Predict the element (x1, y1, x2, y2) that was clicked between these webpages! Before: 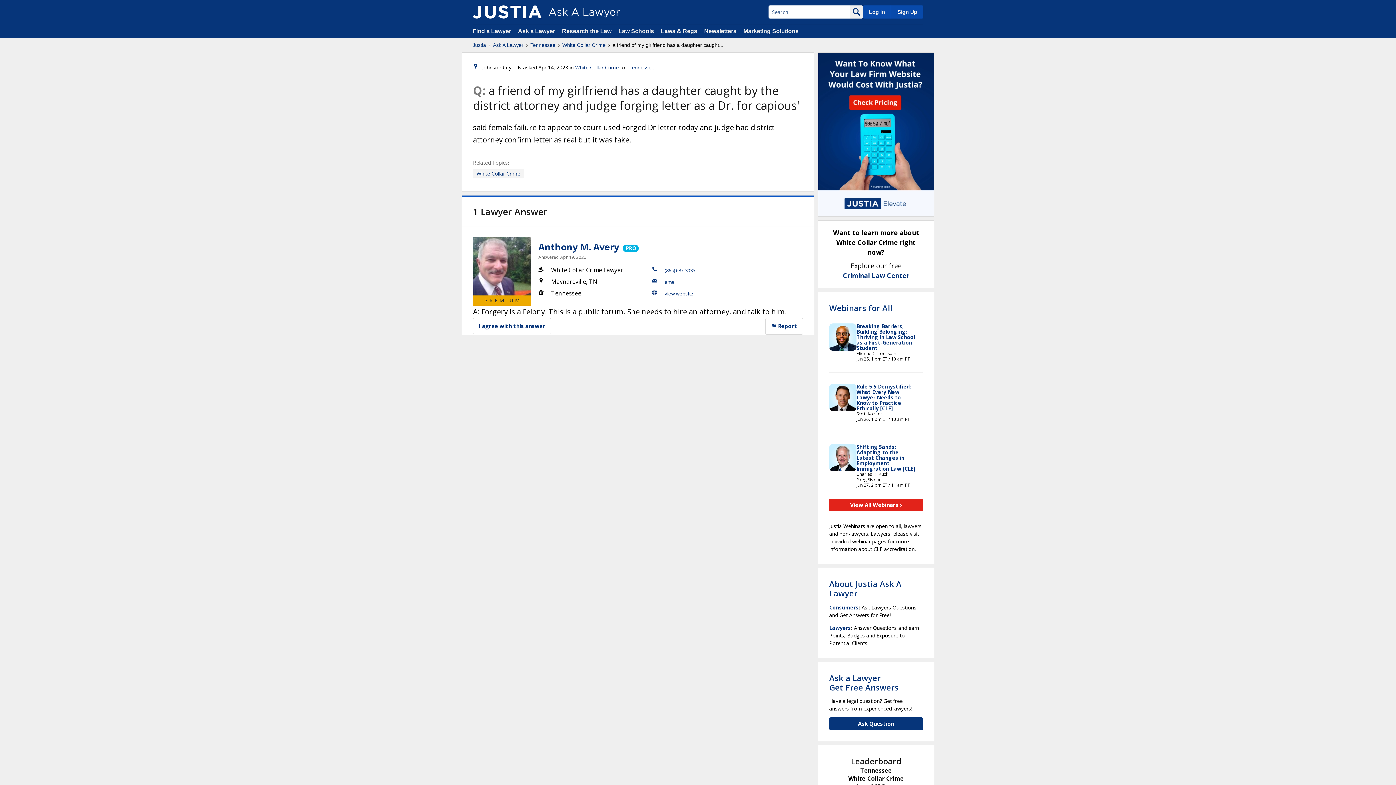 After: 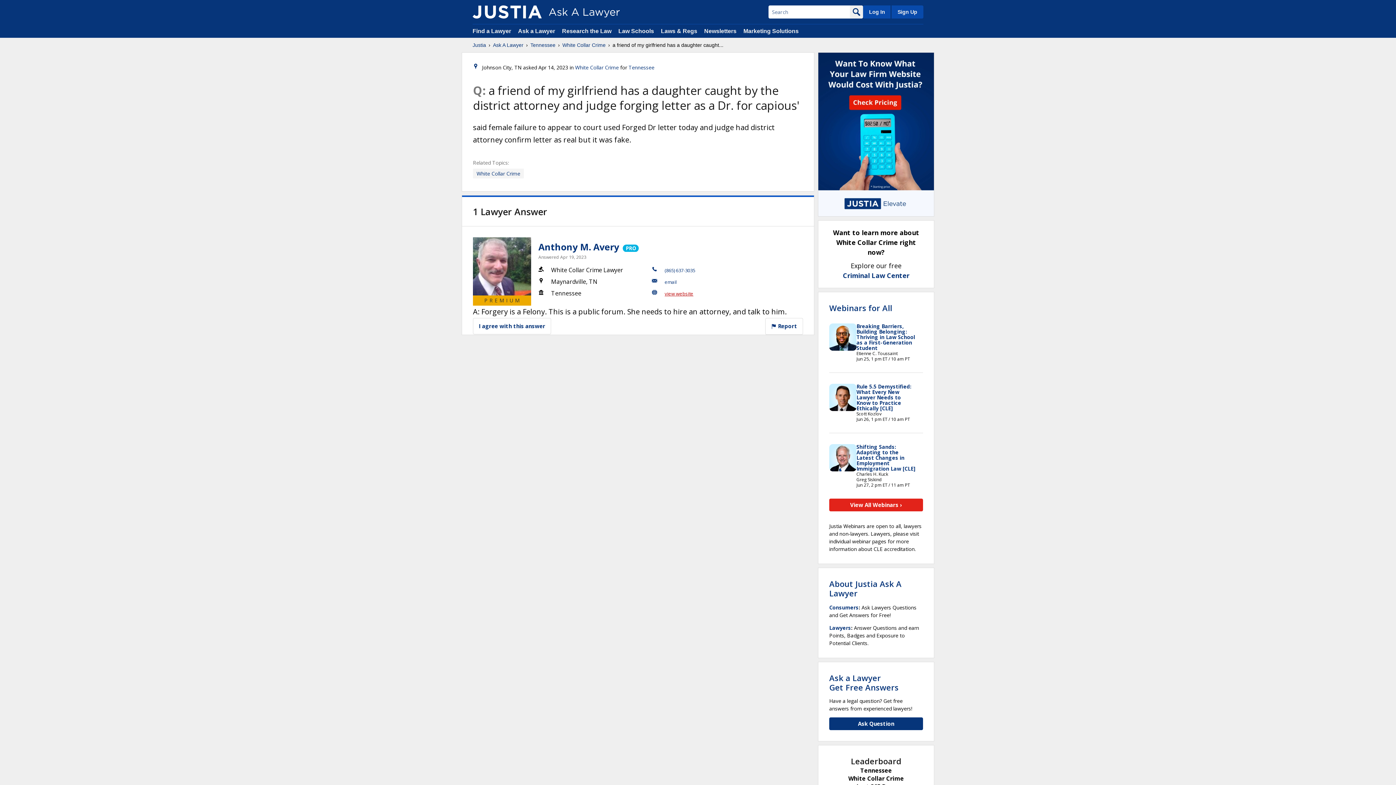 Action: bbox: (664, 290, 693, 297) label: view website